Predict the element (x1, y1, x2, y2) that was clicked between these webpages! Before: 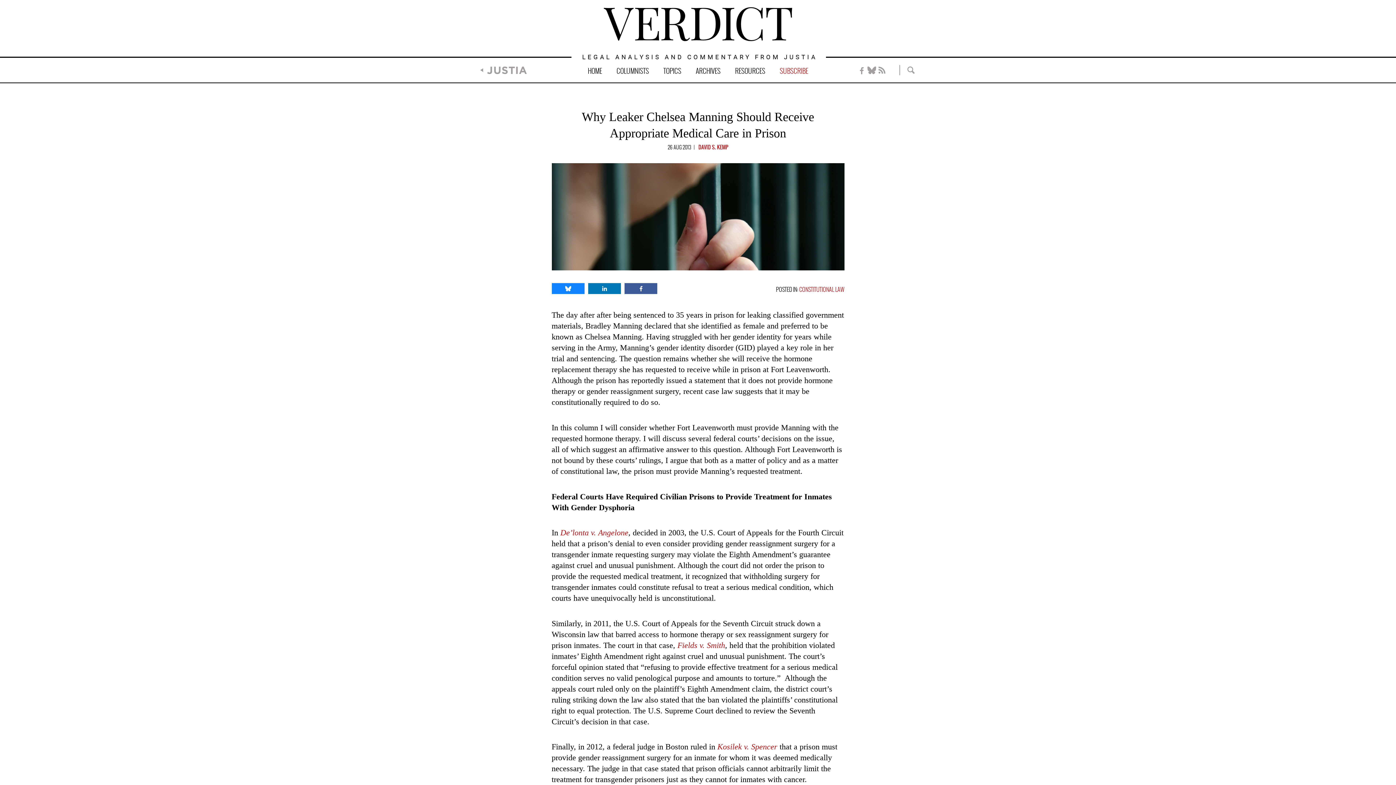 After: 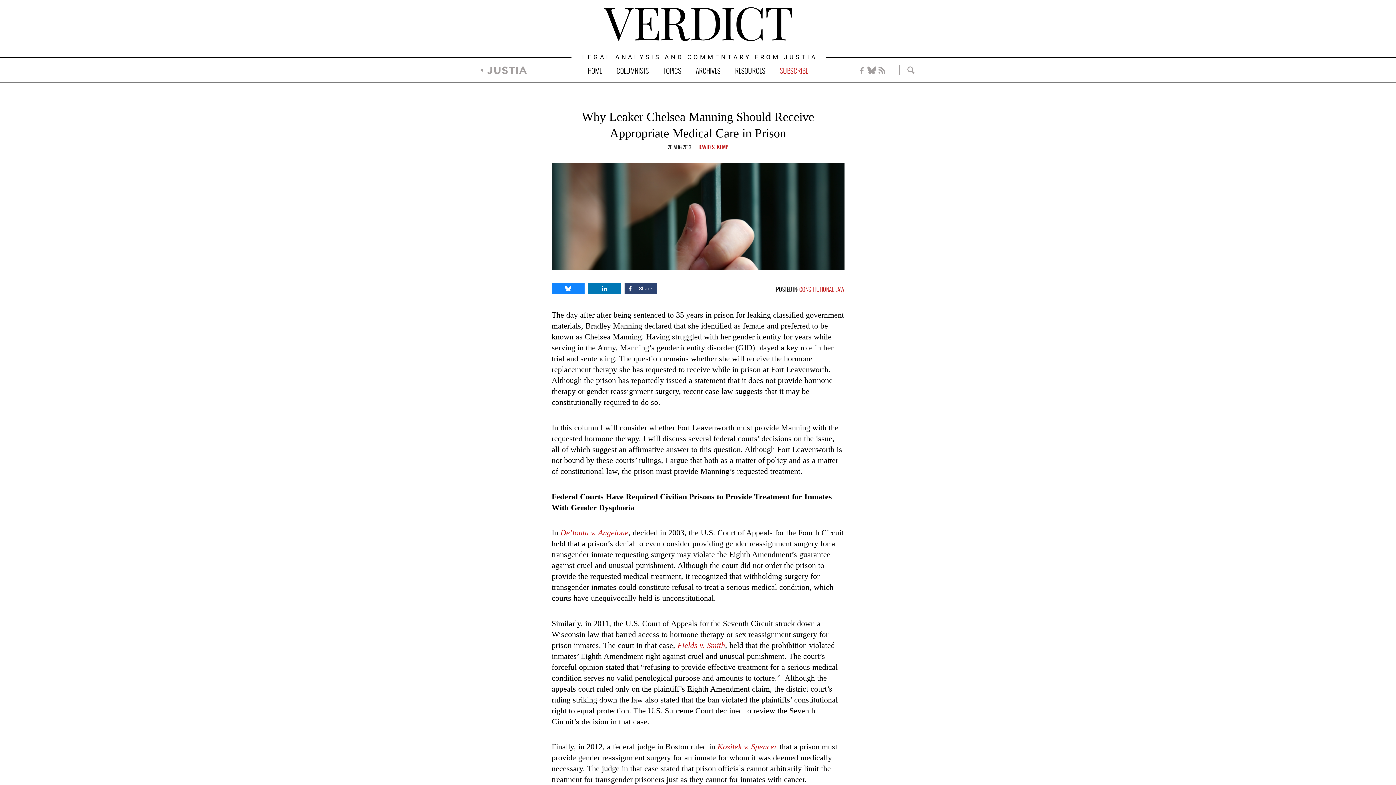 Action: bbox: (624, 283, 657, 294) label: Share